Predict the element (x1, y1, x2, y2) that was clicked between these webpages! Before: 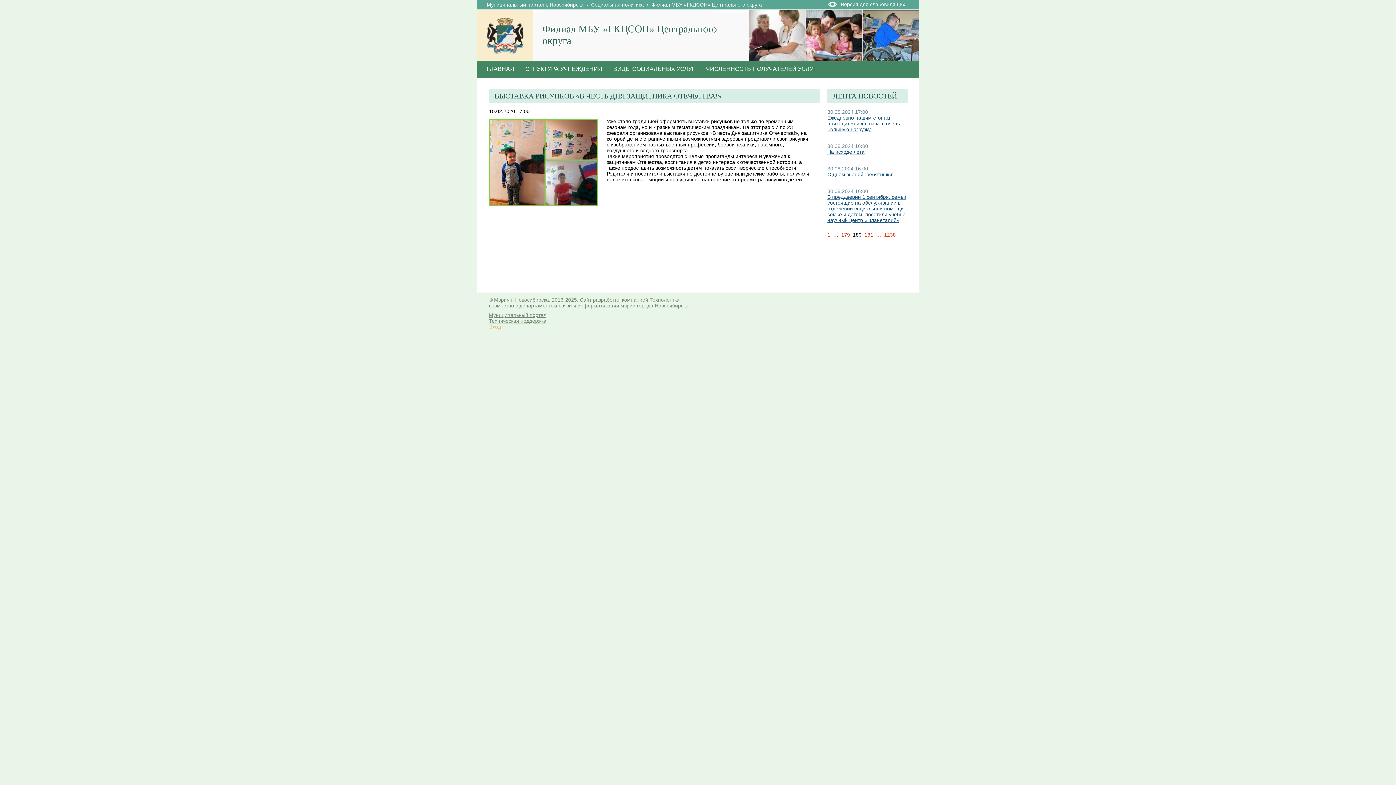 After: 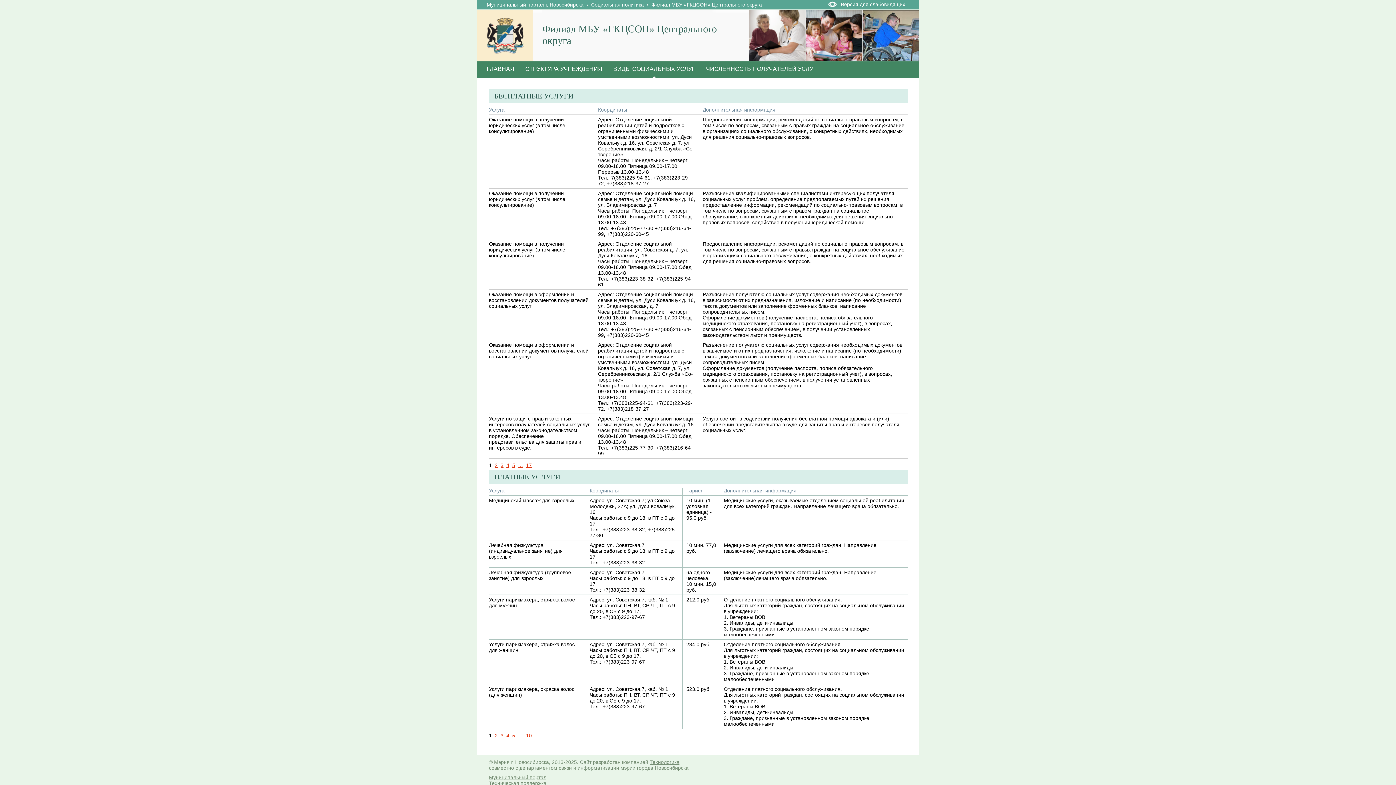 Action: bbox: (608, 61, 700, 78) label: ВИДЫ СОЦИАЛЬНЫХ УСЛУГ